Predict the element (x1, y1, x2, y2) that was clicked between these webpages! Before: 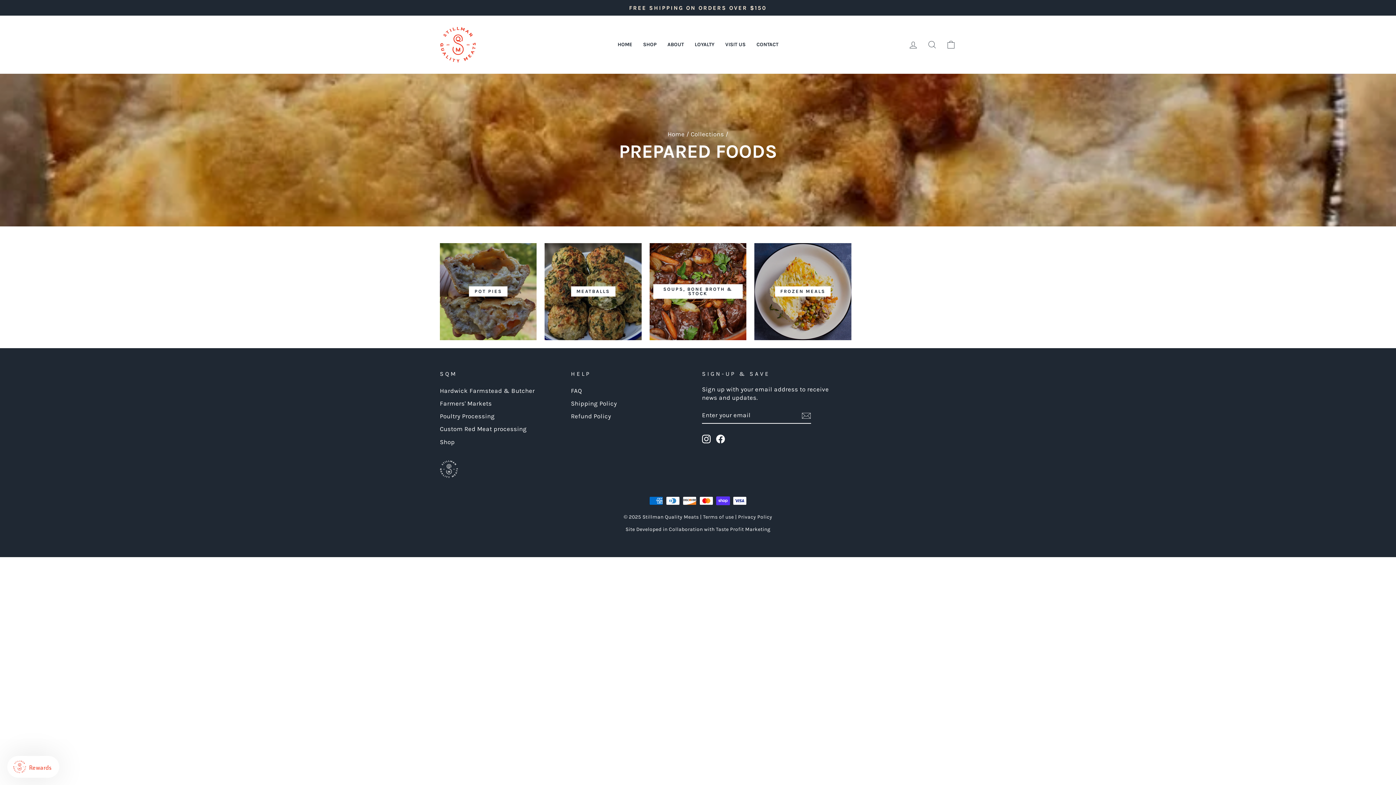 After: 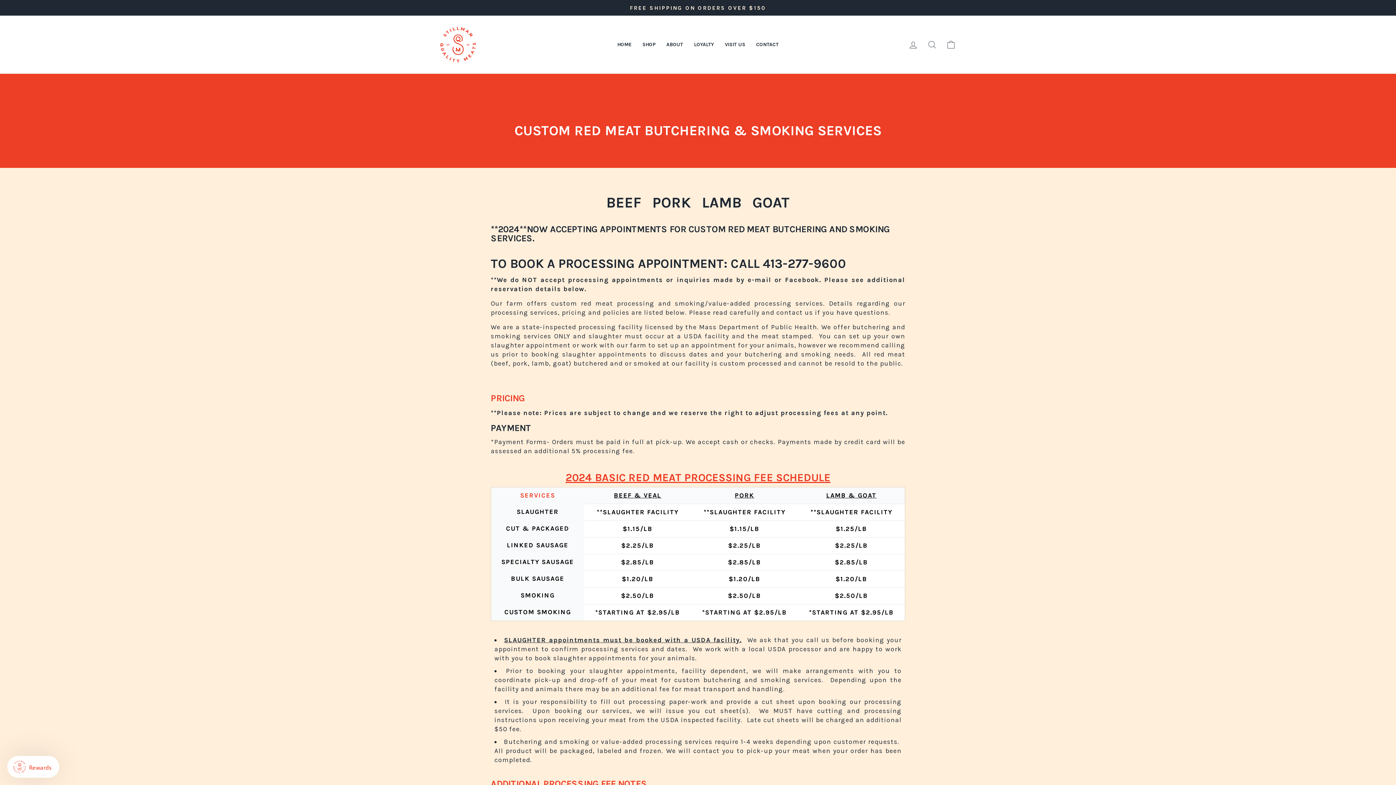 Action: label: Custom Red Meat processing bbox: (440, 423, 526, 435)